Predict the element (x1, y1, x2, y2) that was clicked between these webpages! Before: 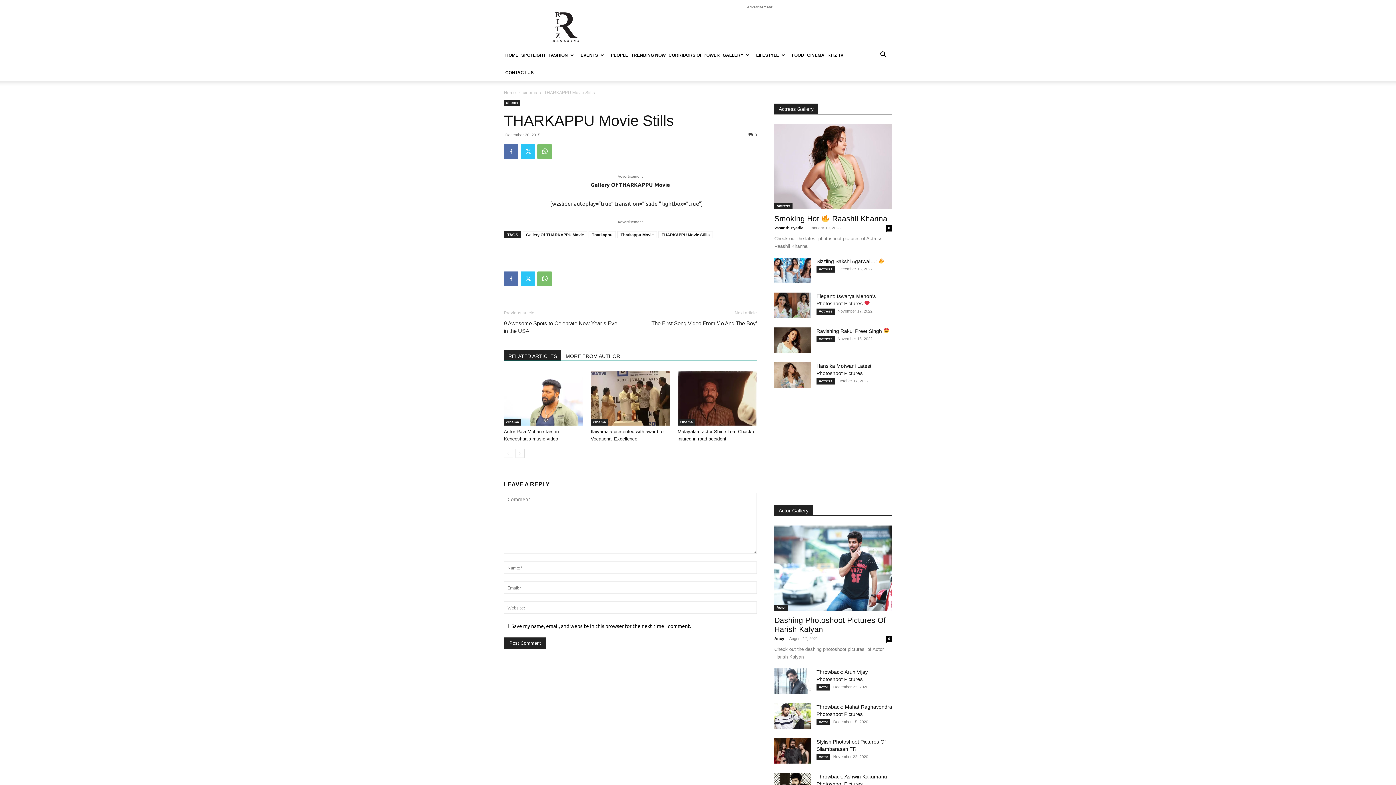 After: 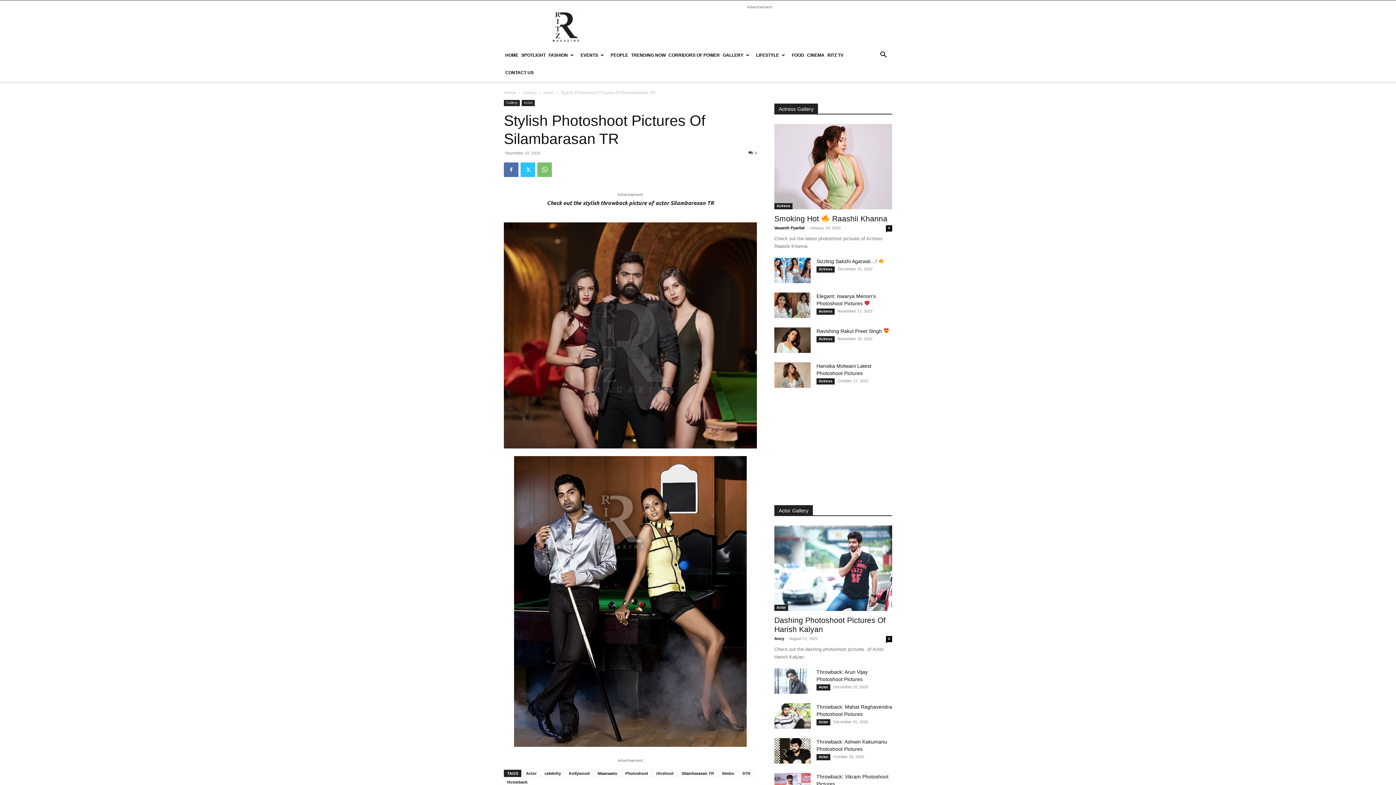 Action: bbox: (774, 738, 810, 764)